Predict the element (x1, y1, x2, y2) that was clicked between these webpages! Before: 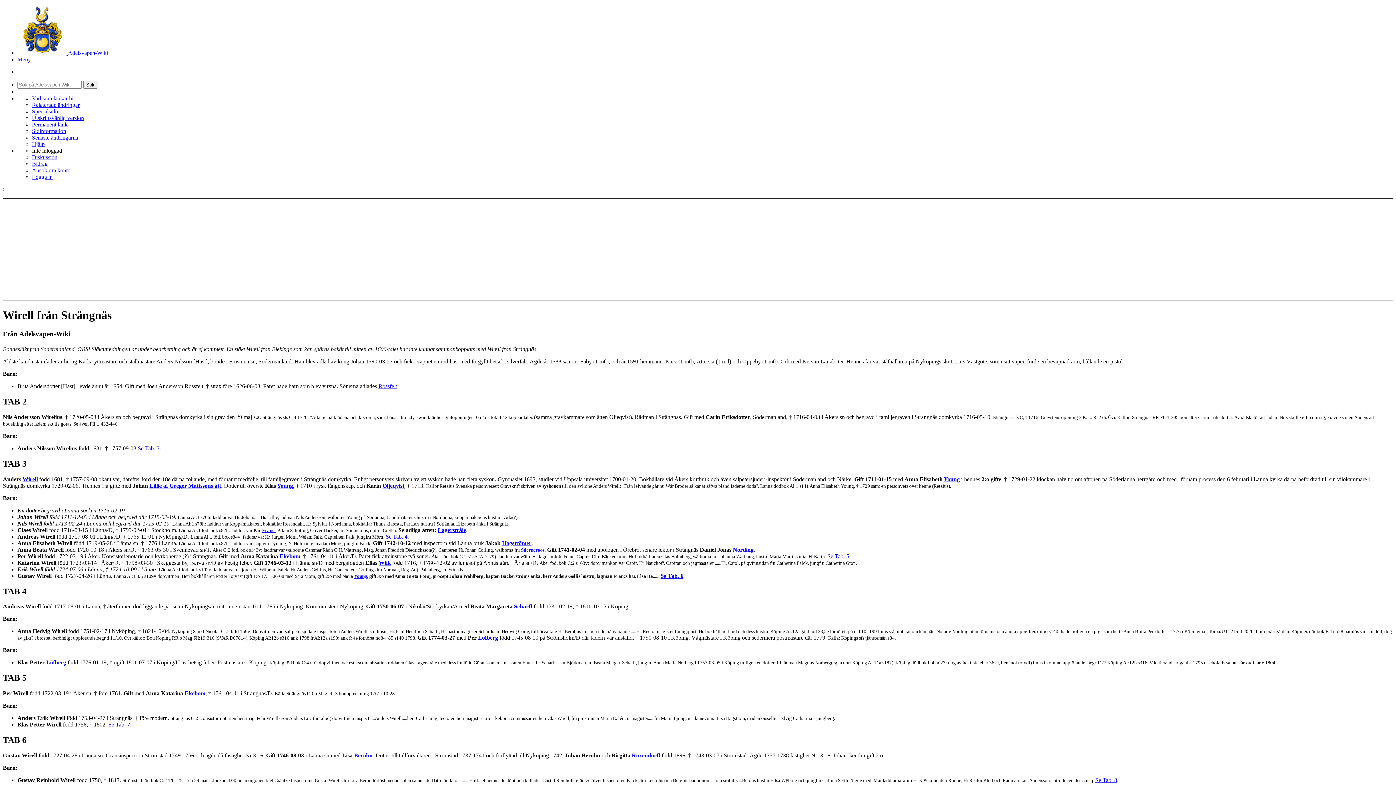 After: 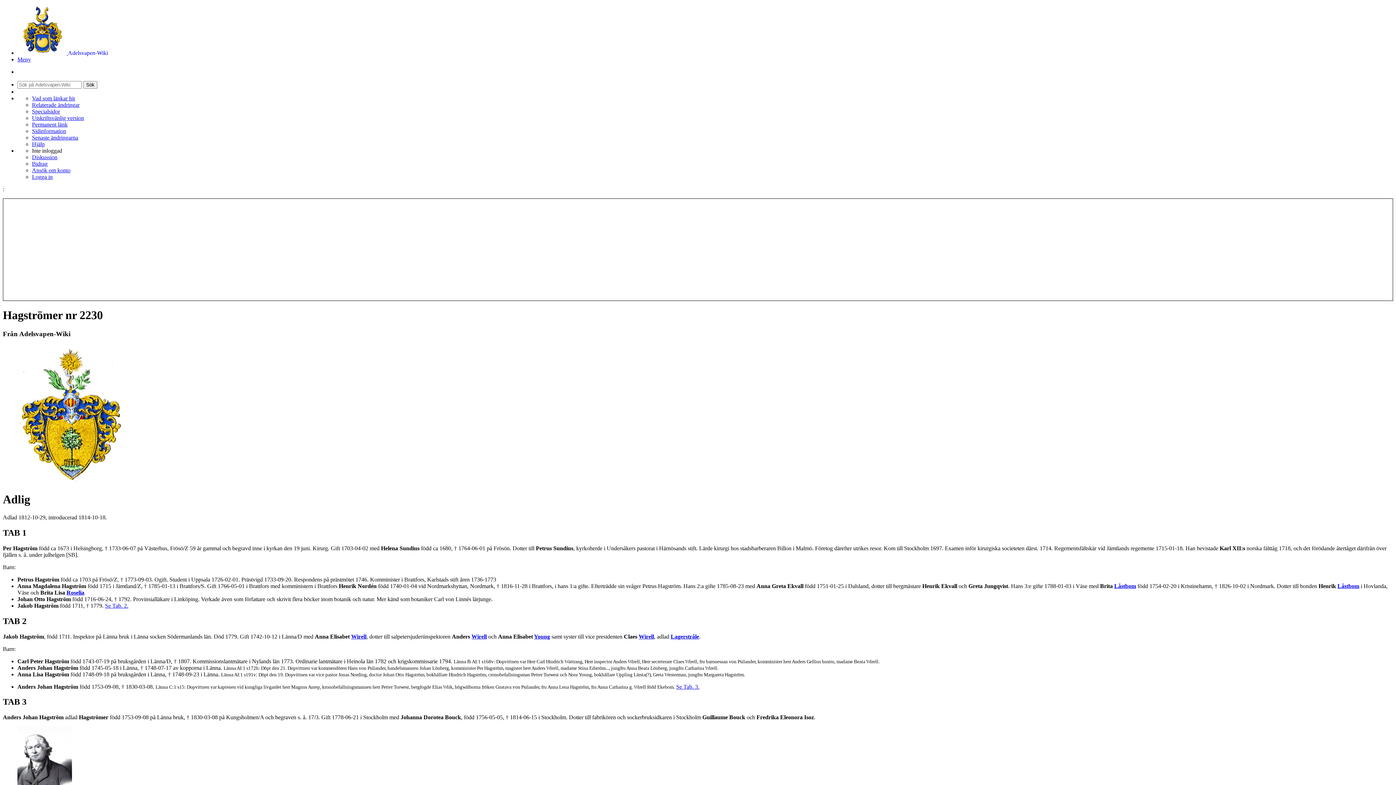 Action: bbox: (502, 540, 531, 546) label: Hagströmer